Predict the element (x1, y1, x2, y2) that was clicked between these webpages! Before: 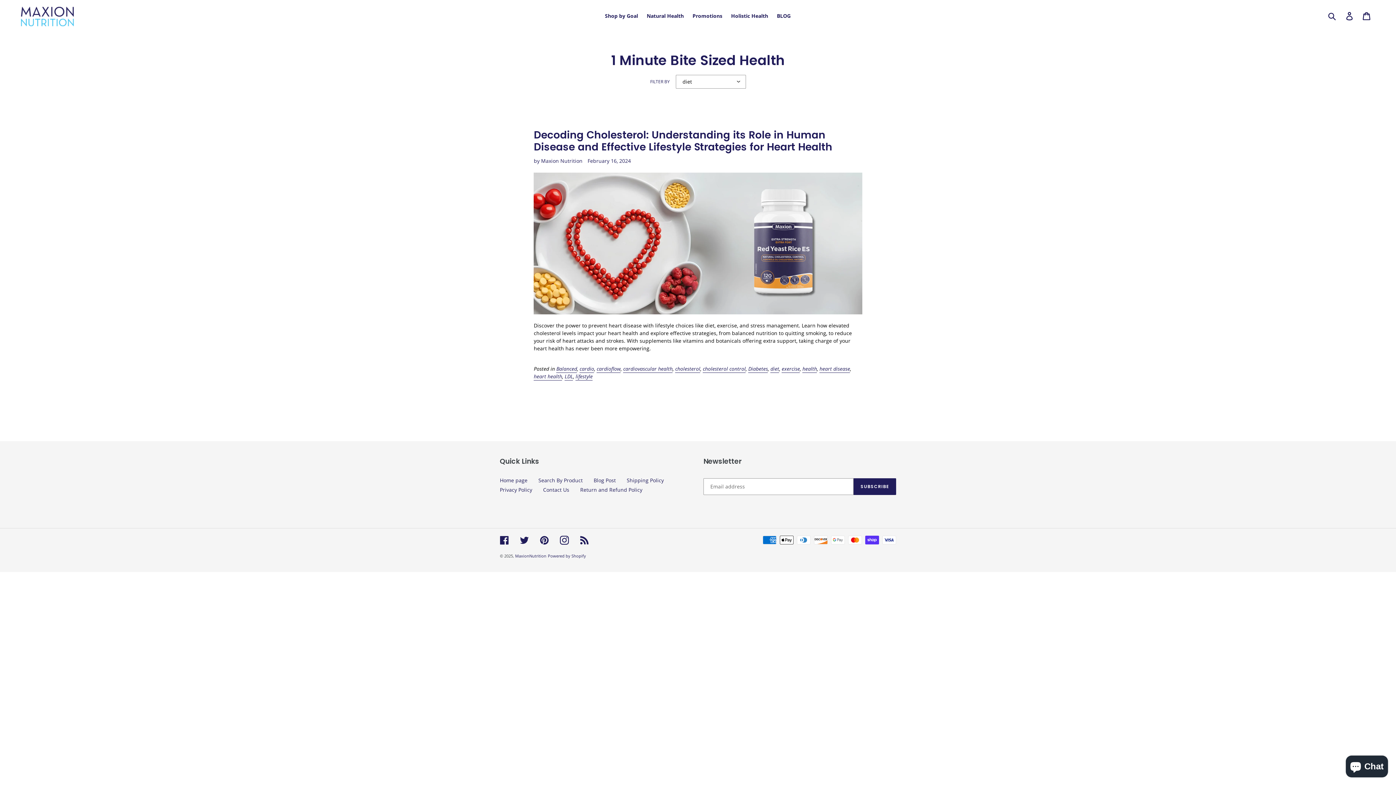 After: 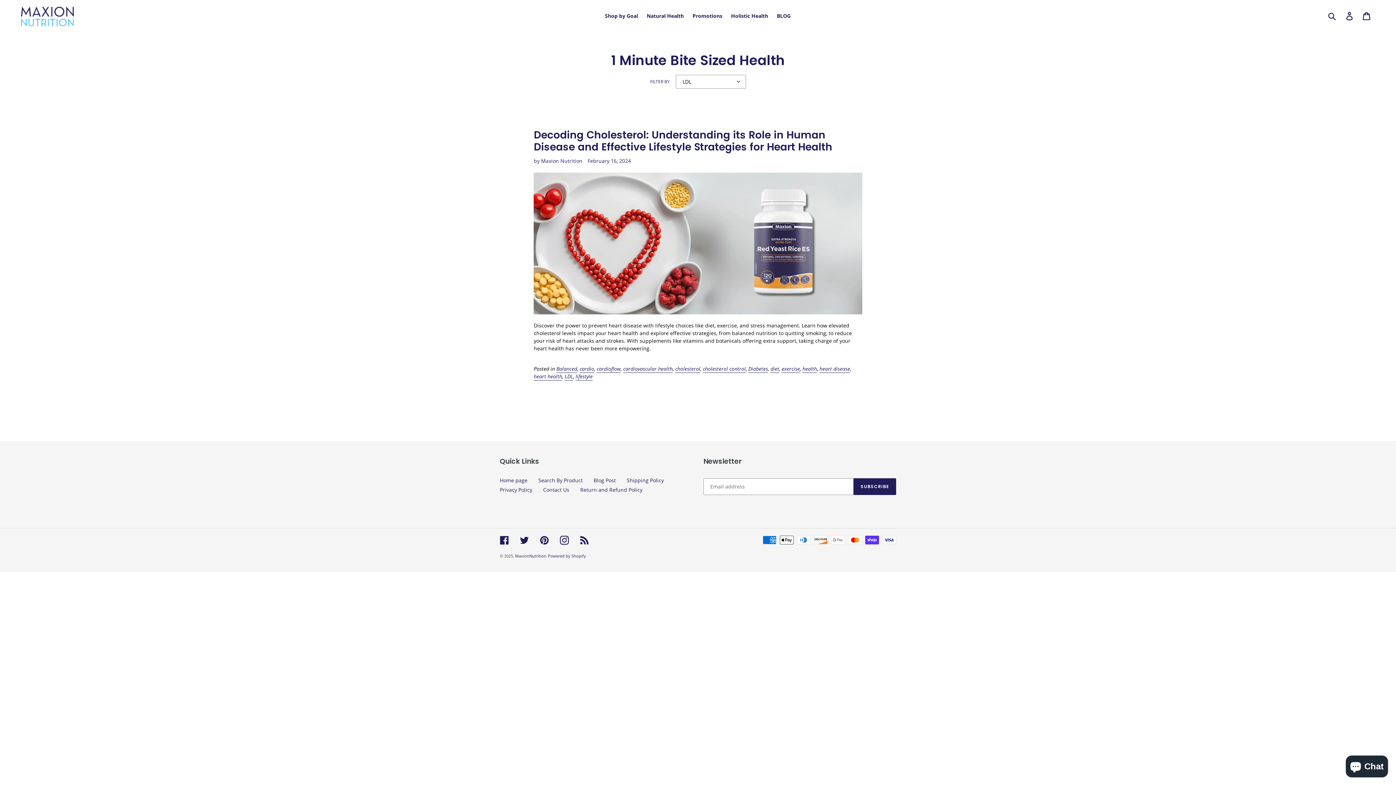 Action: label: LDL bbox: (564, 373, 573, 380)